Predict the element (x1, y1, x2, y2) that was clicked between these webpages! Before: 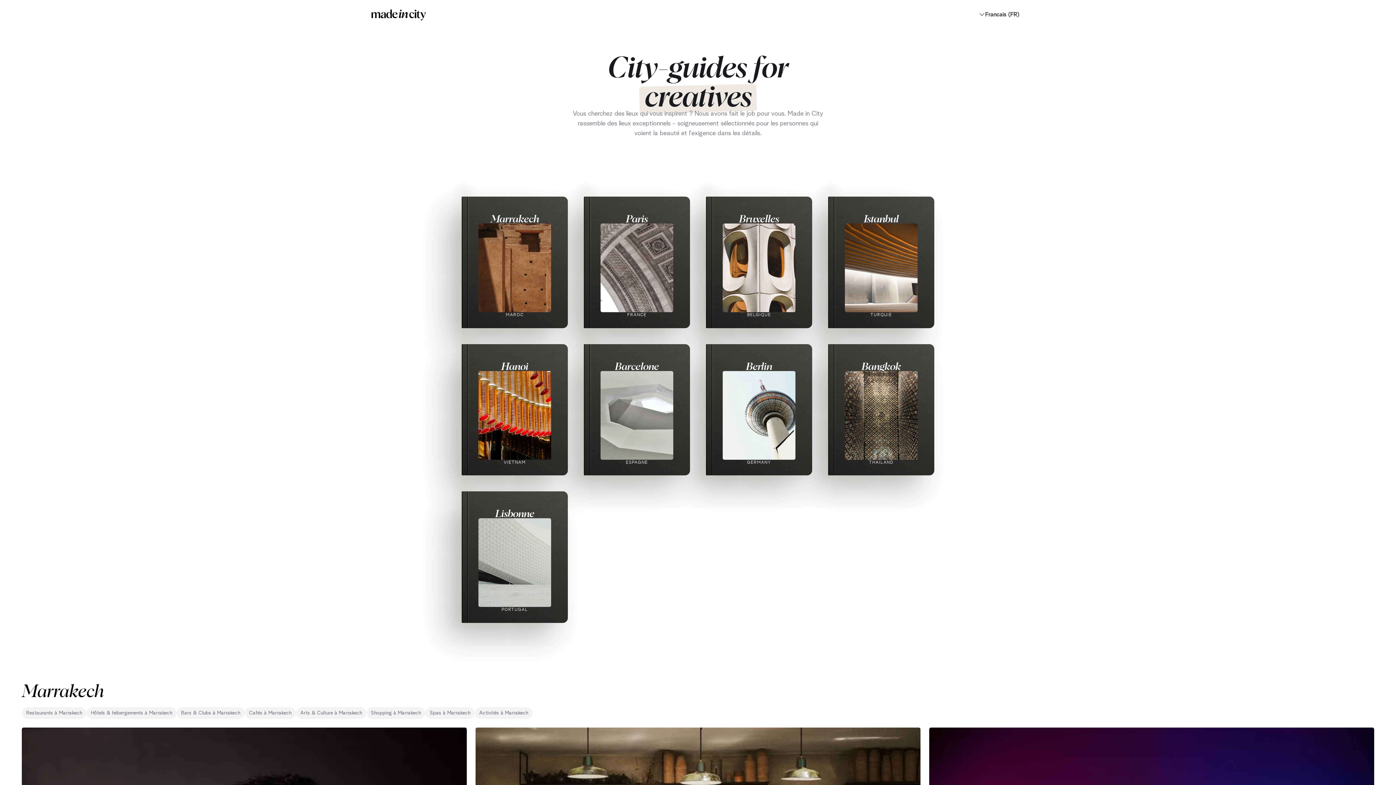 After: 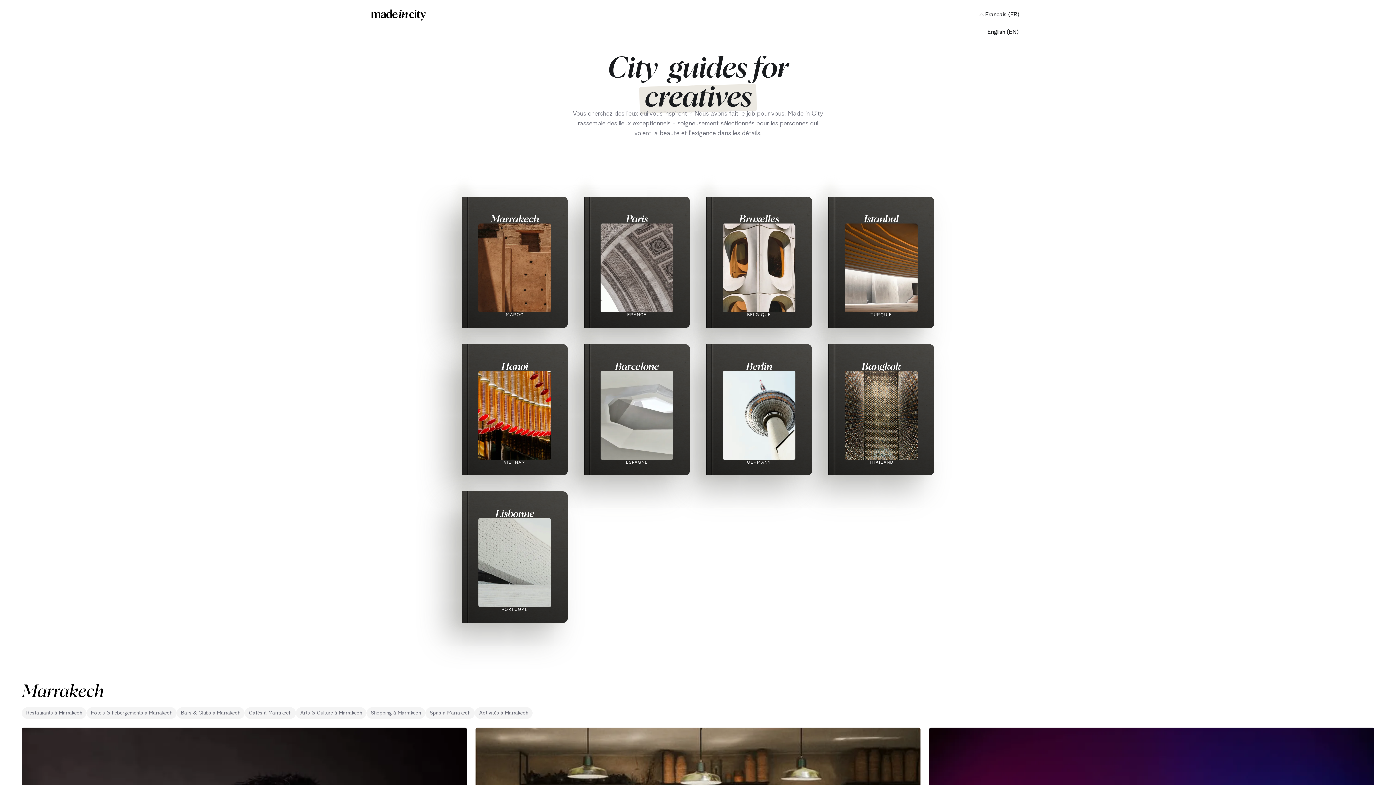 Action: bbox: (973, 7, 1025, 21) label: Francais (FR)